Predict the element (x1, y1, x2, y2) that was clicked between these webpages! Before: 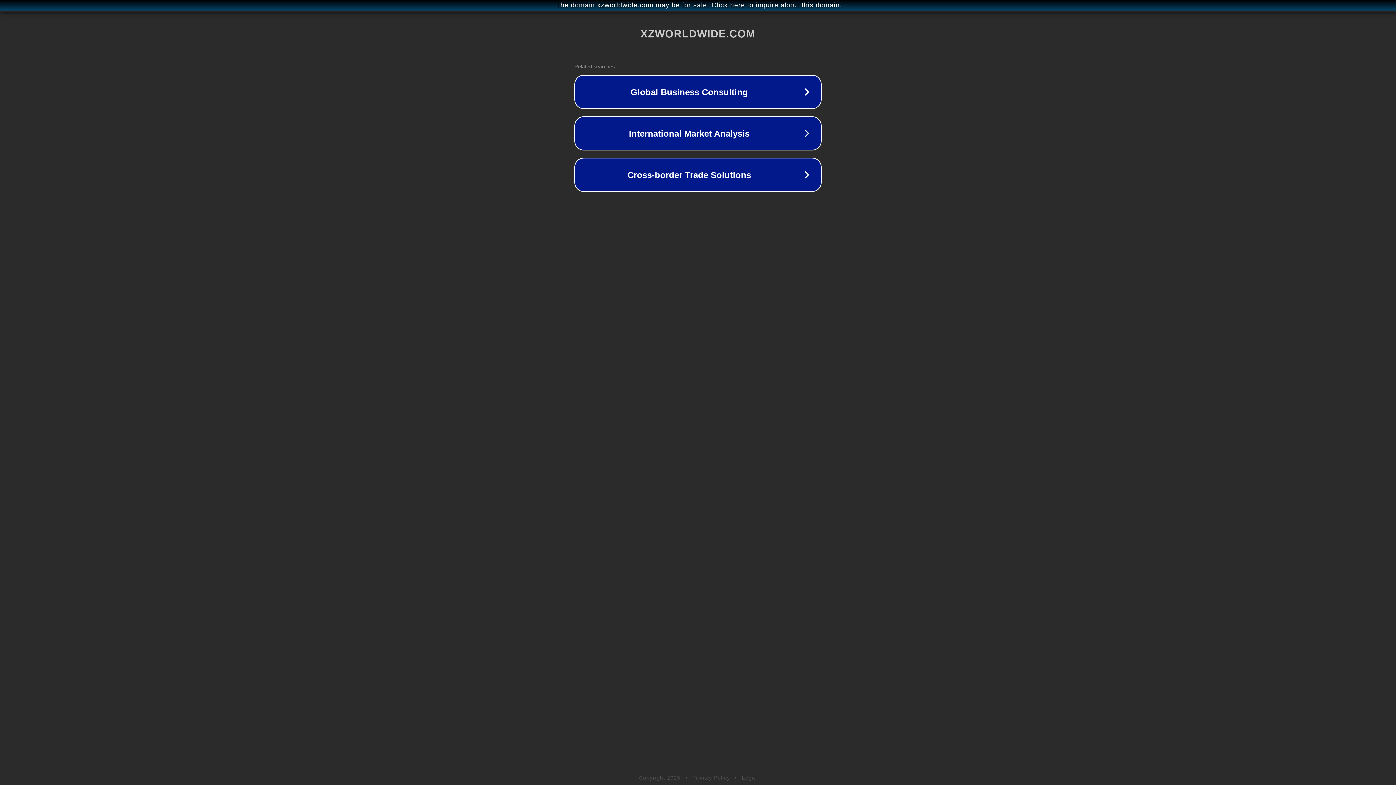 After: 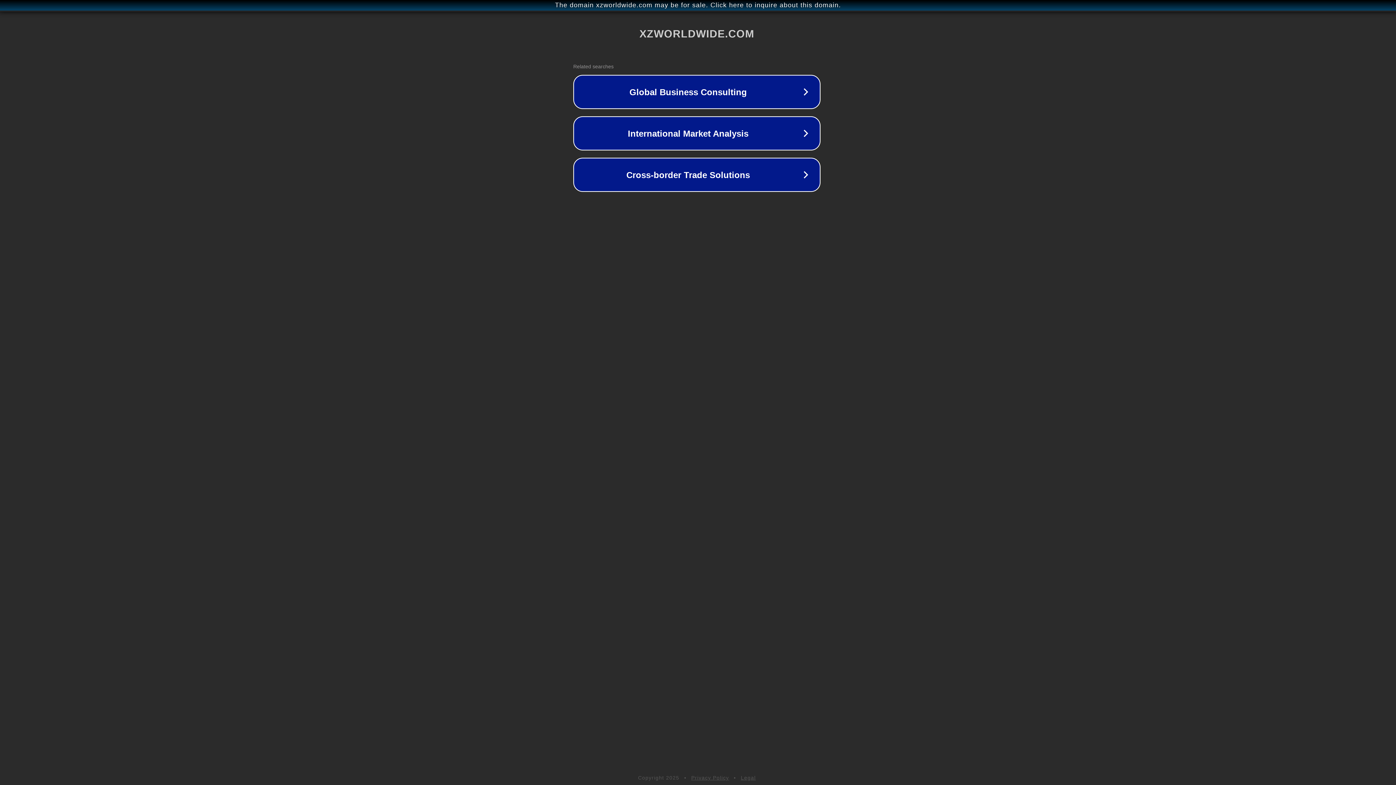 Action: bbox: (1, 1, 1397, 9) label: The domain xzworldwide.com may be for sale. Click here to inquire about this domain.